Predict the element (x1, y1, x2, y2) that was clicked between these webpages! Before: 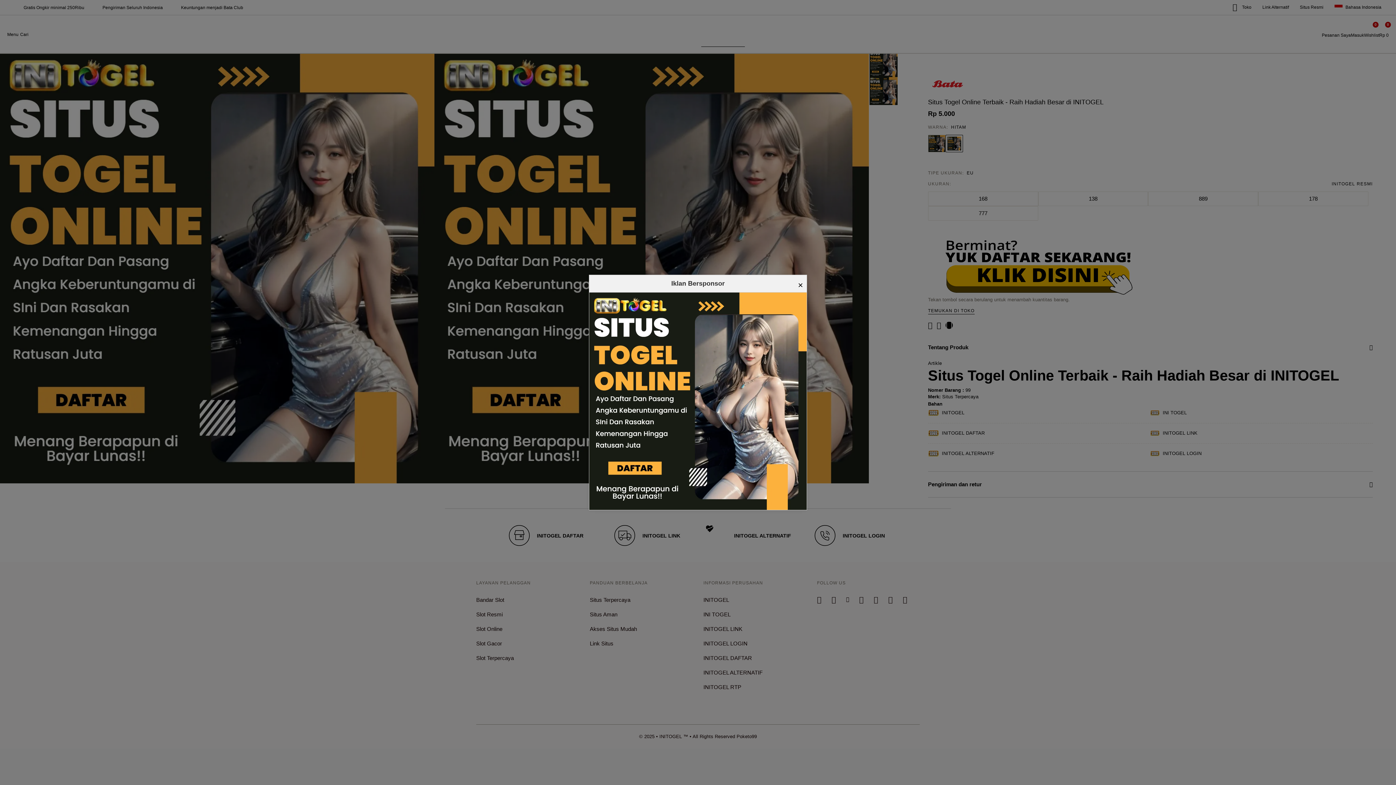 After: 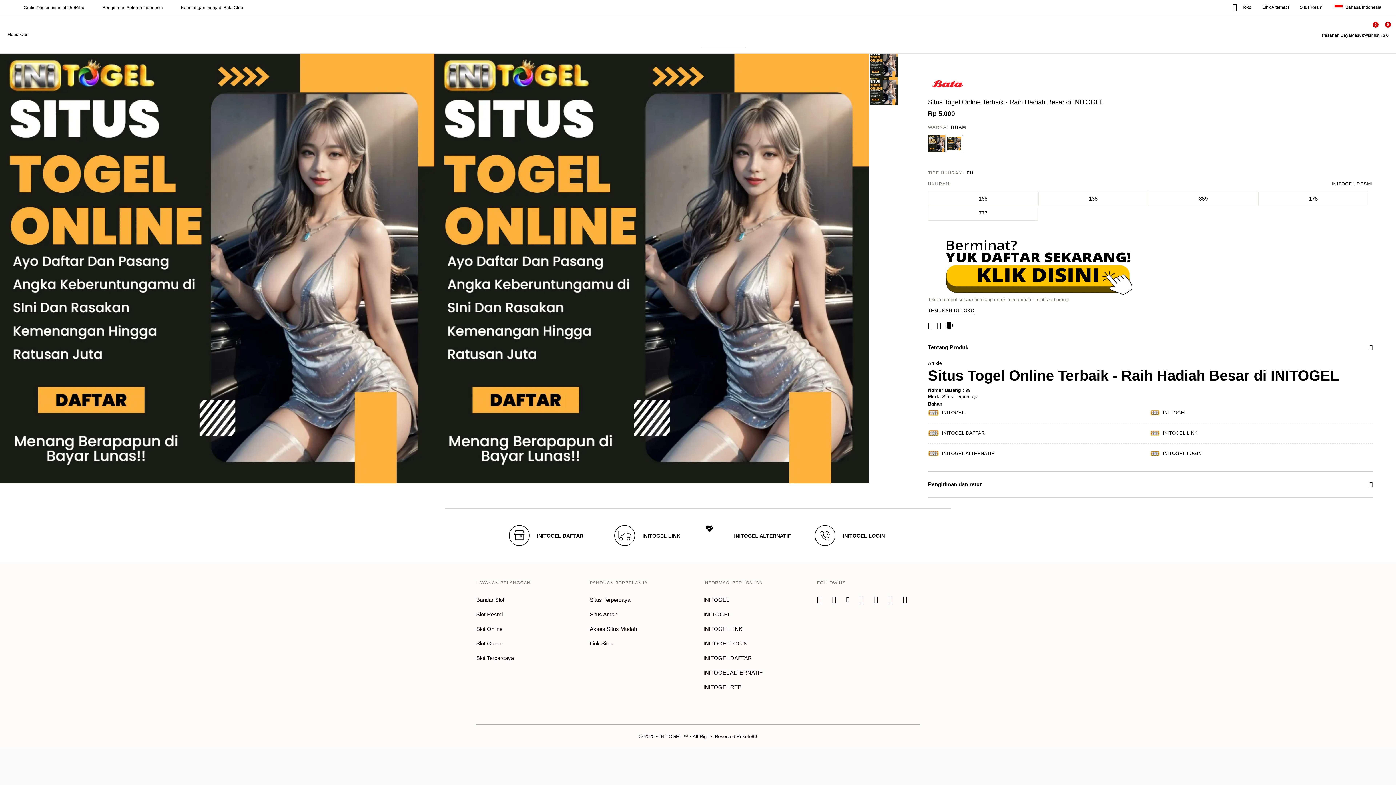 Action: label: × bbox: (798, 278, 803, 292)